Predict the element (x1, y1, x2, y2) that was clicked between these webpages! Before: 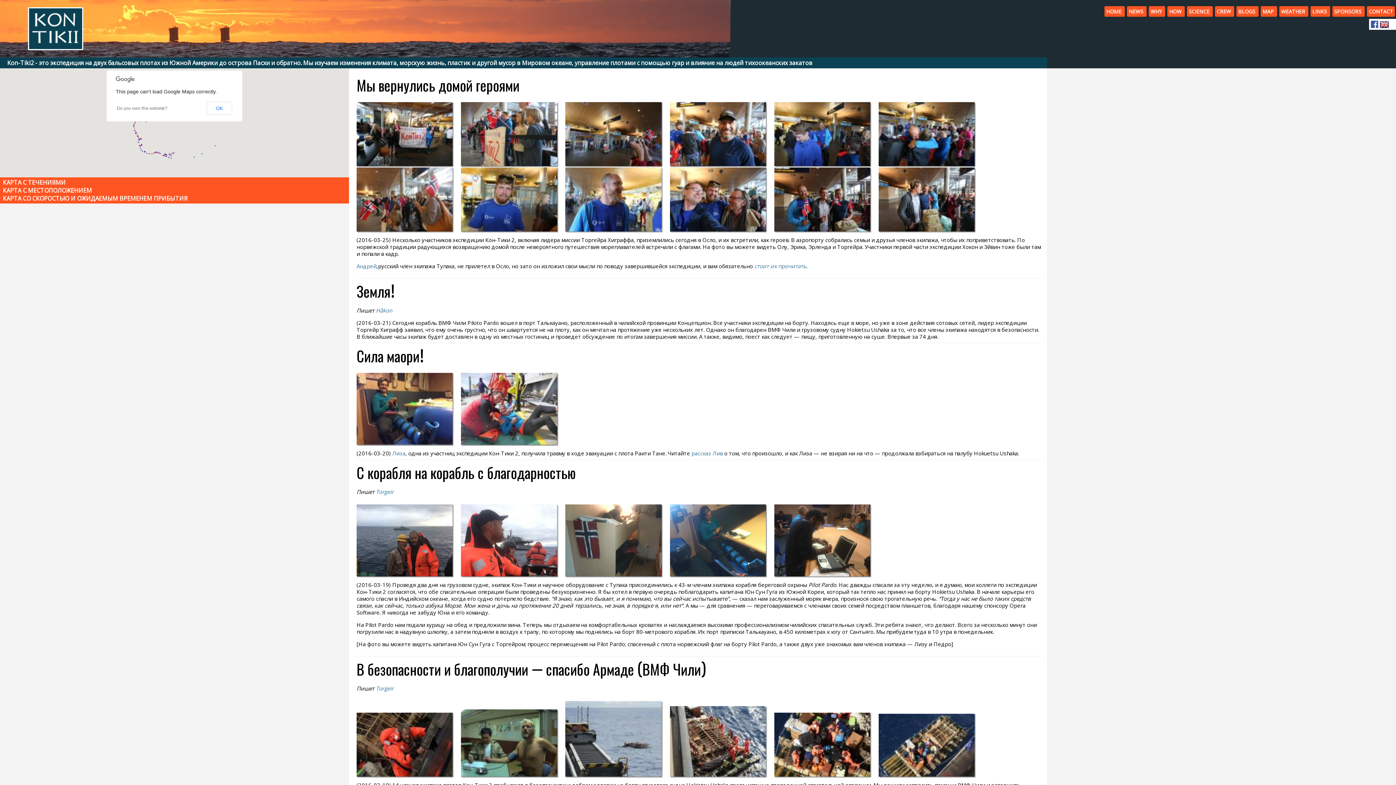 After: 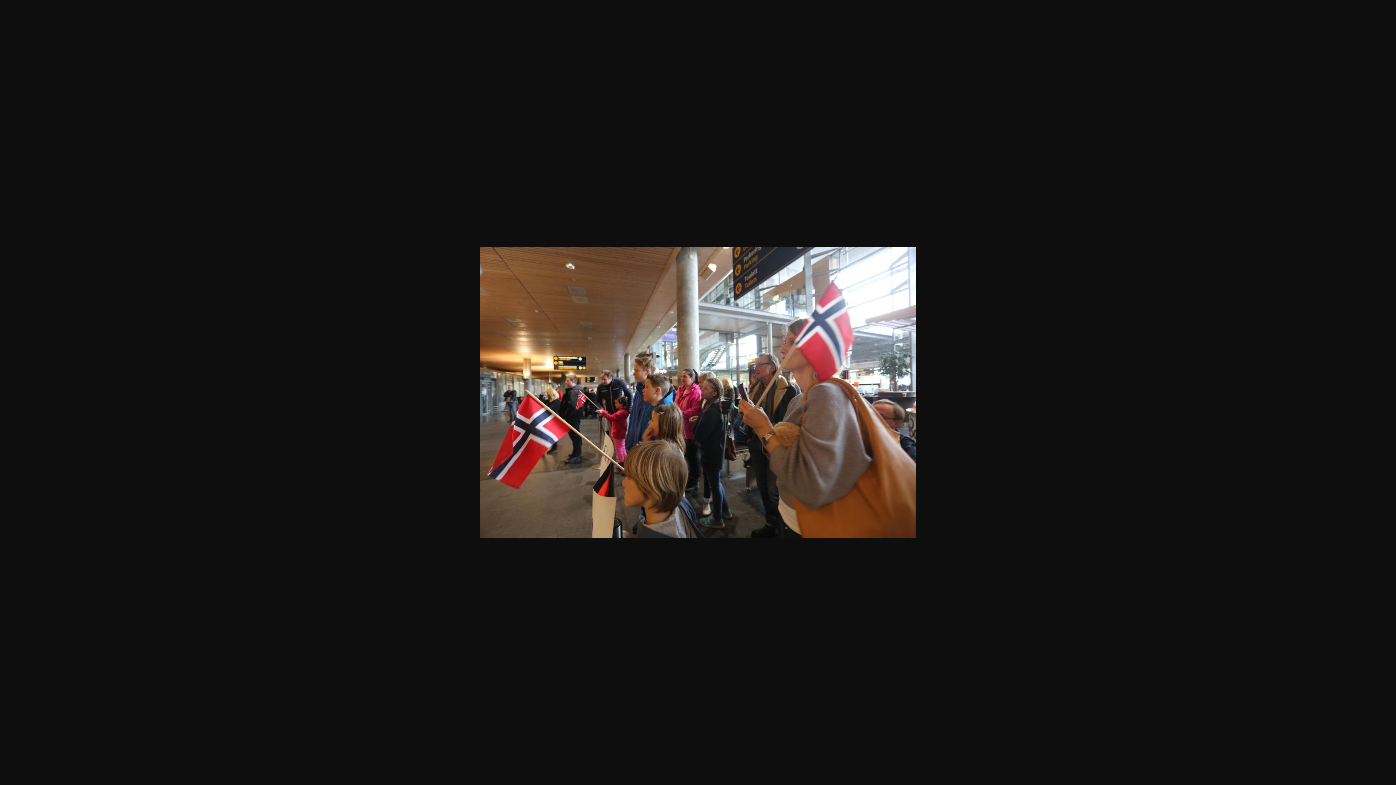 Action: bbox: (356, 225, 459, 233)